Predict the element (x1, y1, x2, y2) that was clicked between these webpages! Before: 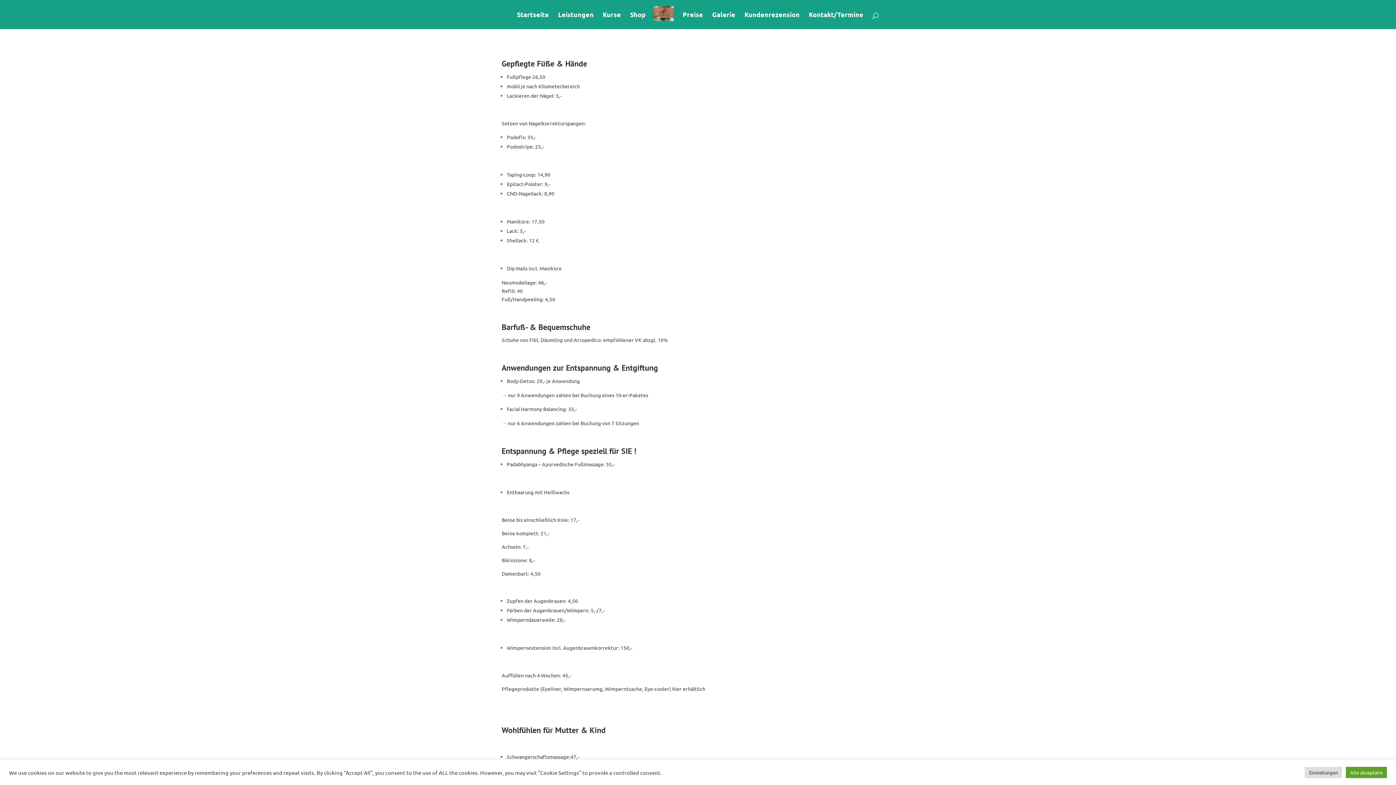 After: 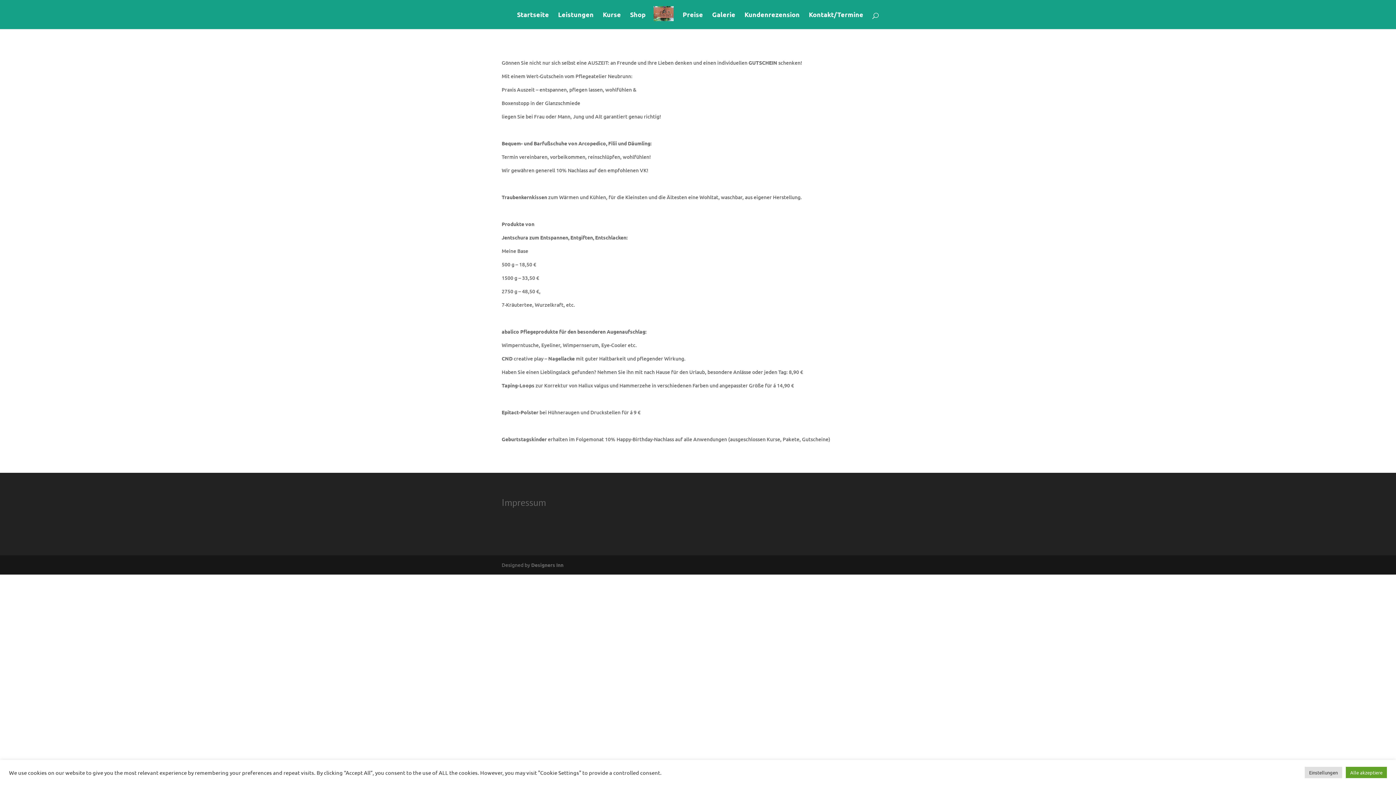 Action: bbox: (630, 12, 645, 29) label: Shop